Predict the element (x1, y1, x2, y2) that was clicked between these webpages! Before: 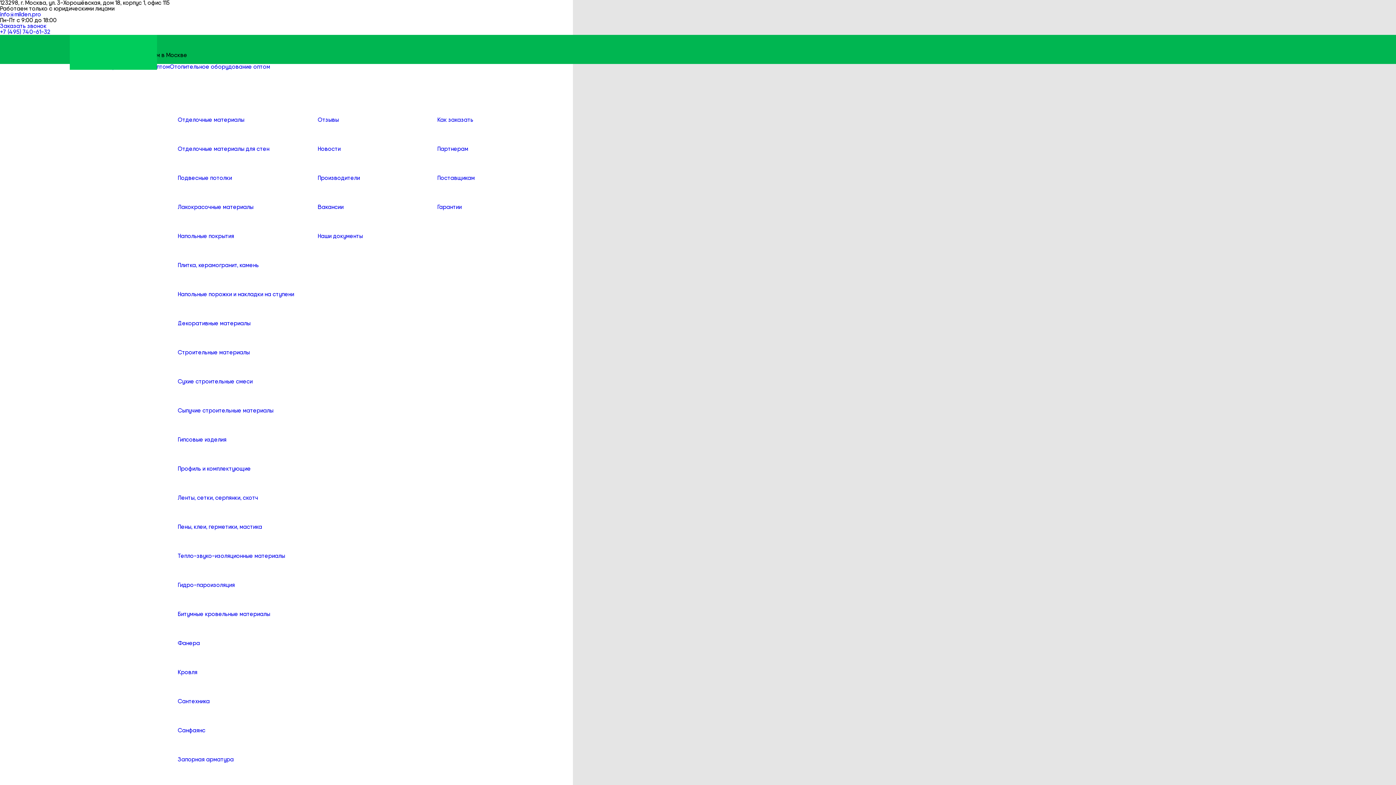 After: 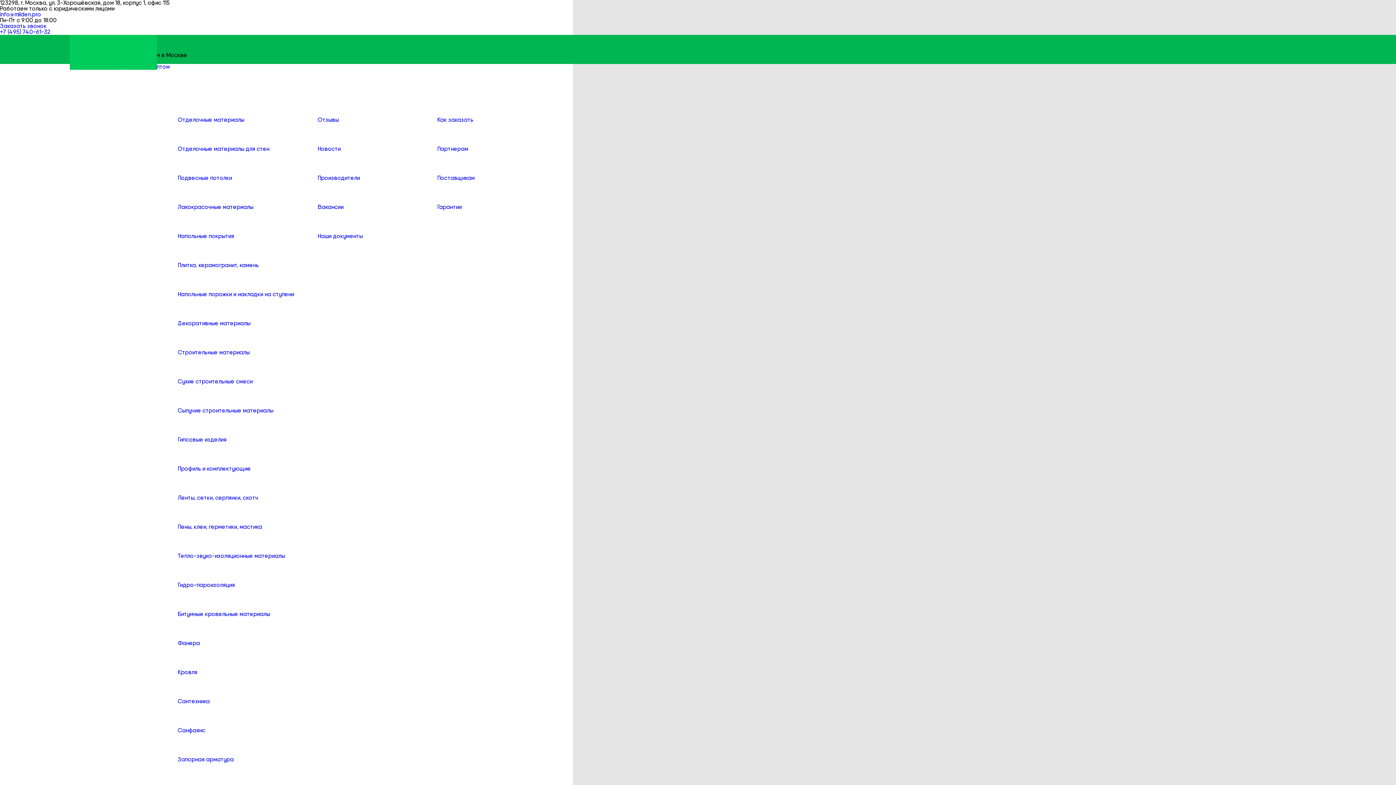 Action: label: Запорная арматура bbox: (177, 745, 233, 774)